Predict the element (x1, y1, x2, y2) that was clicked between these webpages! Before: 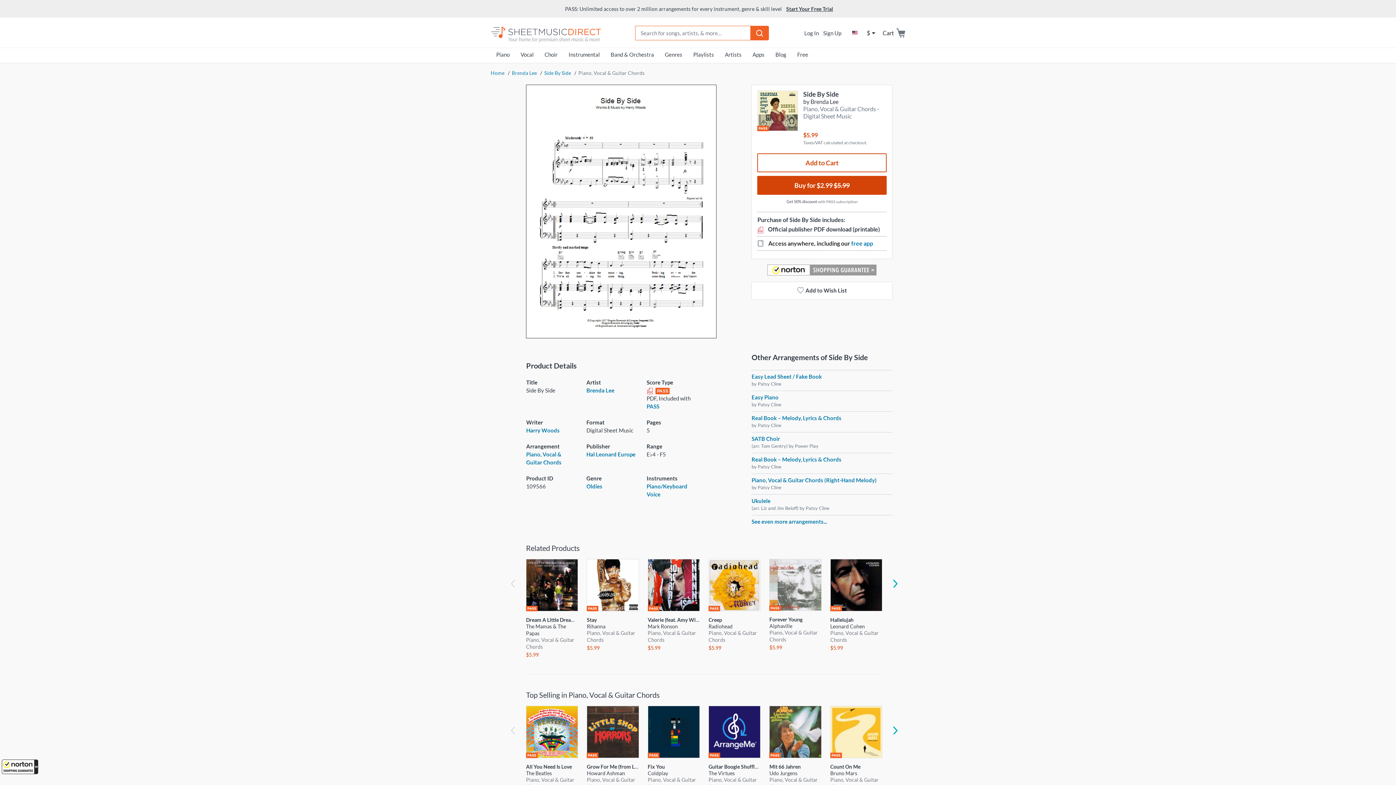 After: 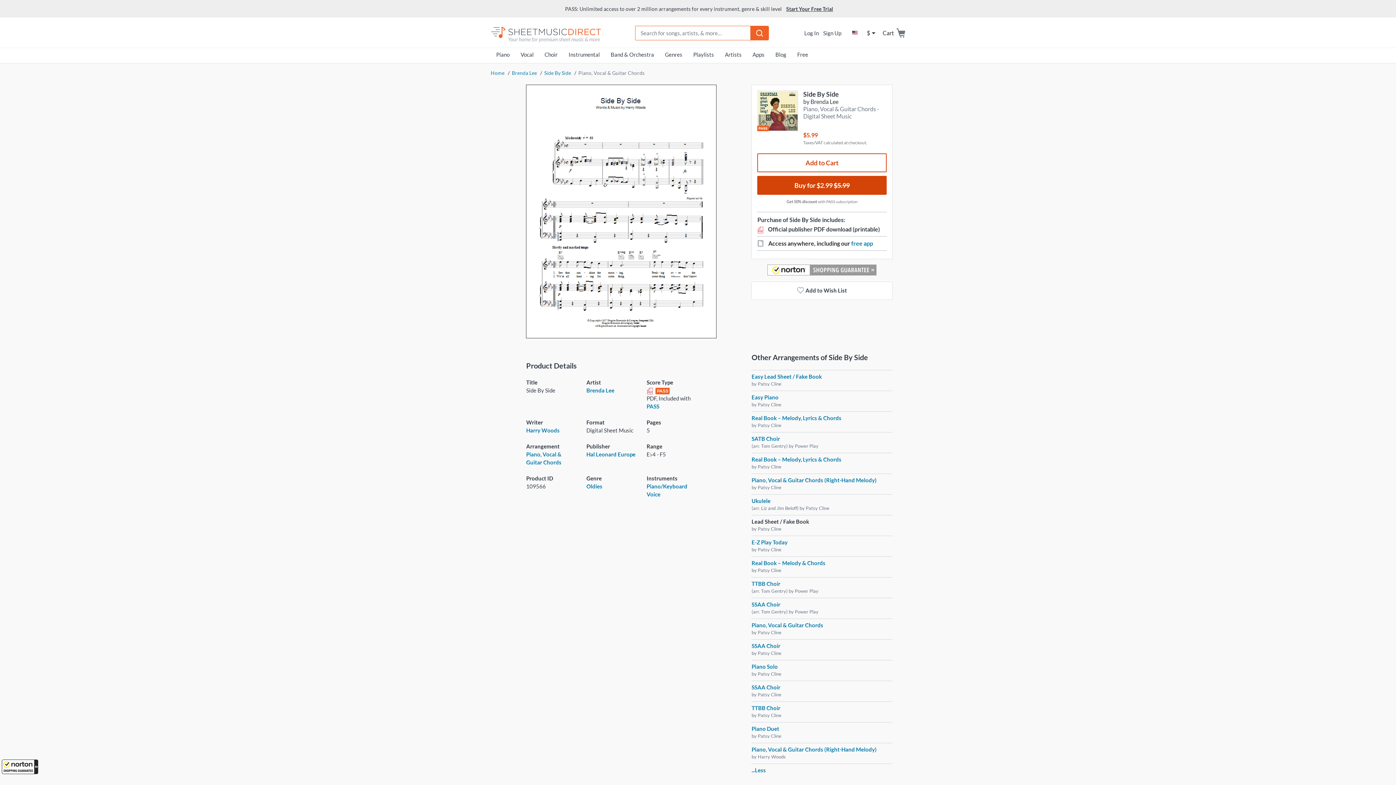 Action: bbox: (751, 518, 827, 525) label: See even more arrangements...